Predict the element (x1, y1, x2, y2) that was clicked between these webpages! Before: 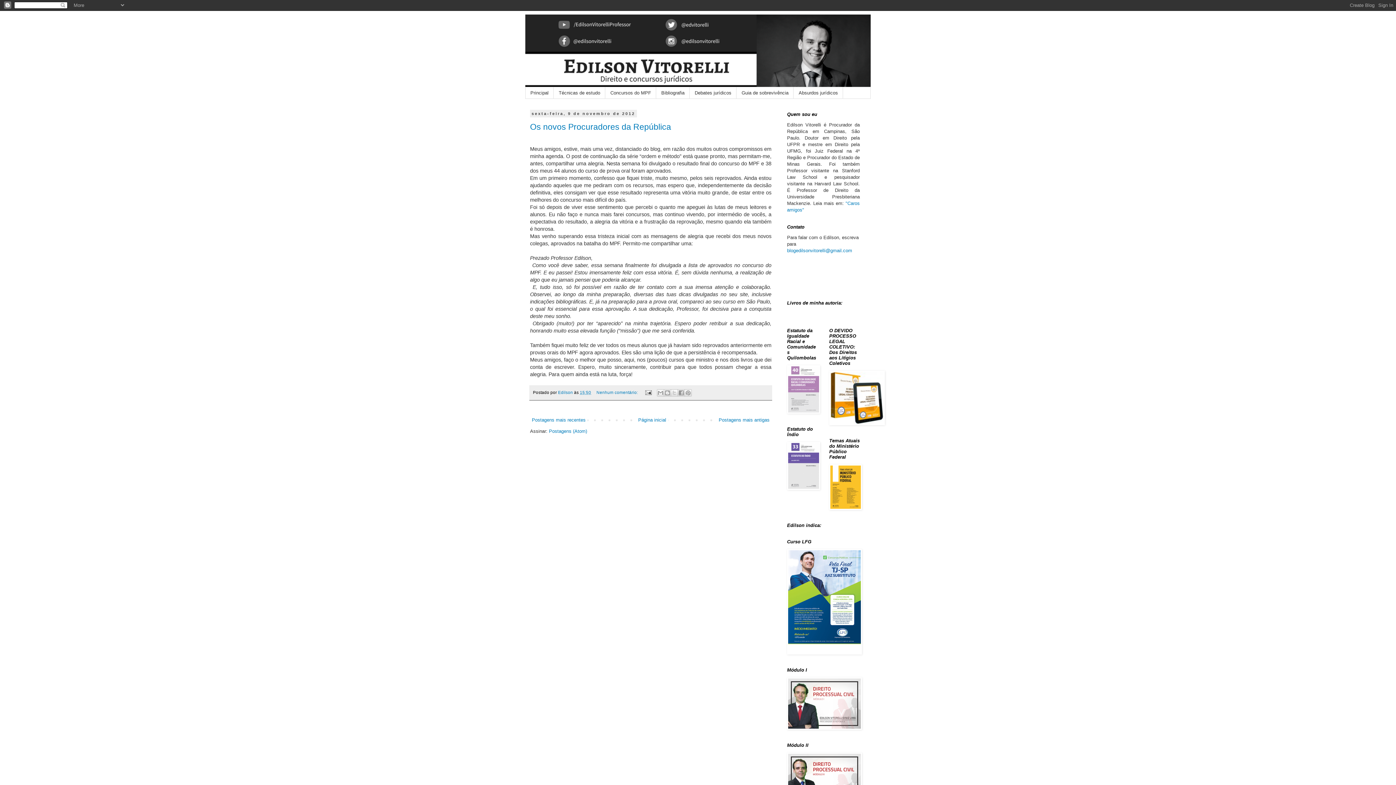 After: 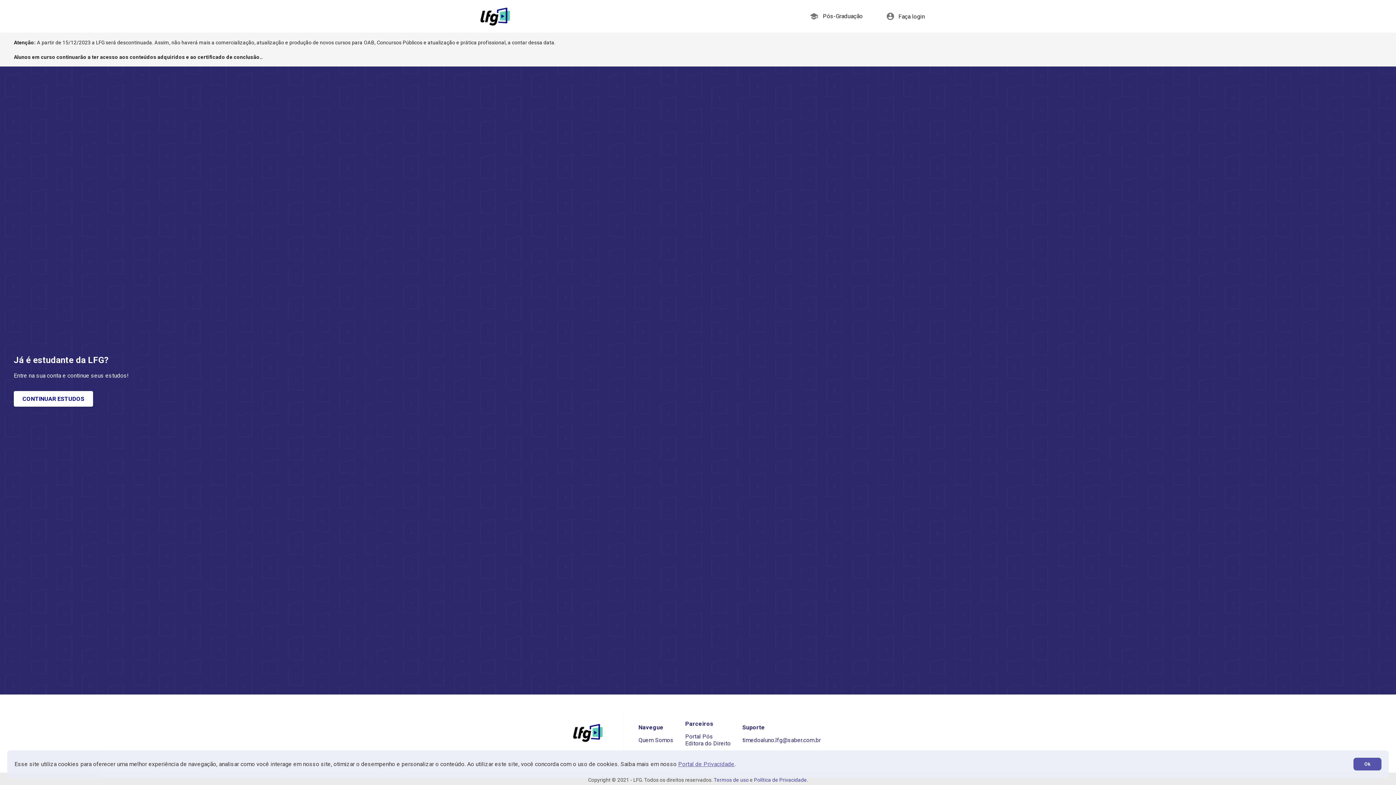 Action: bbox: (787, 650, 862, 655)